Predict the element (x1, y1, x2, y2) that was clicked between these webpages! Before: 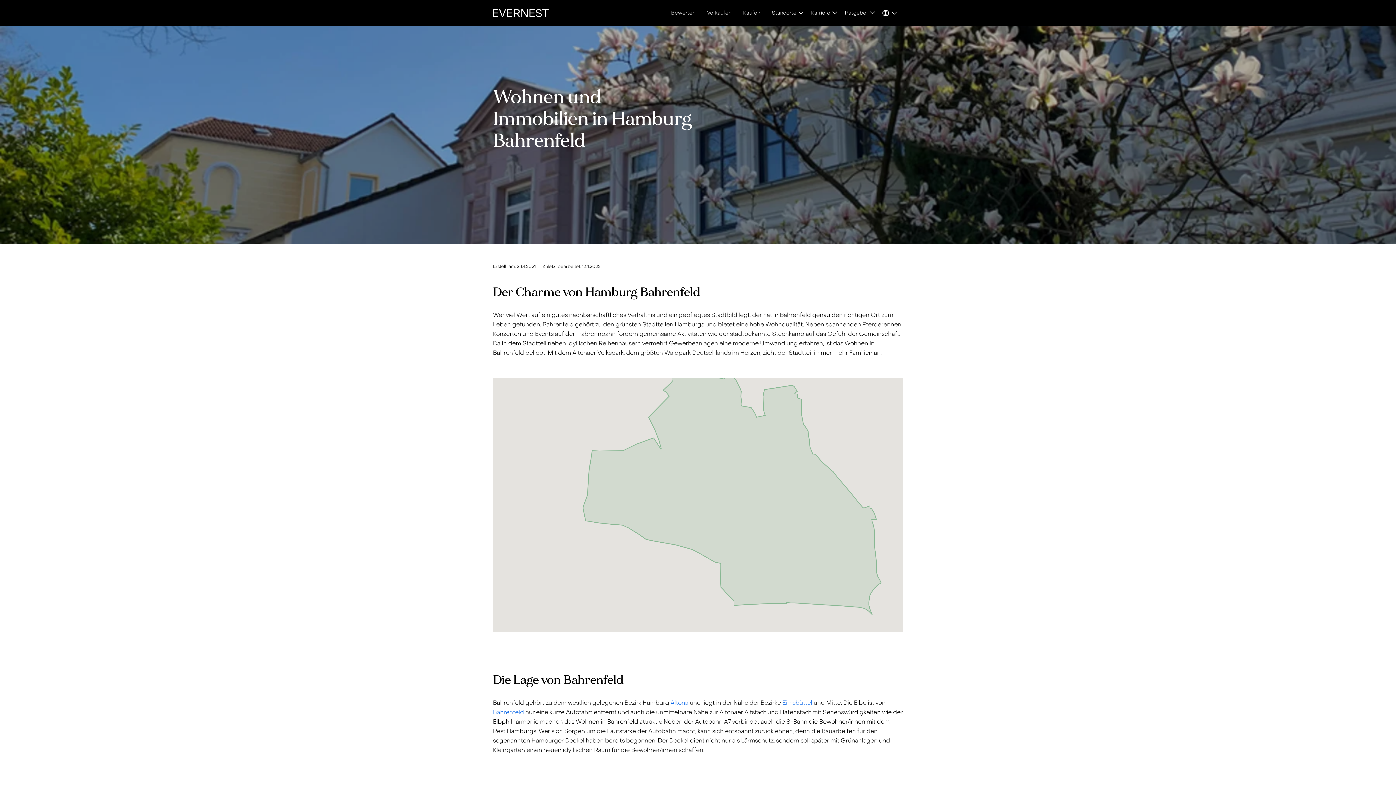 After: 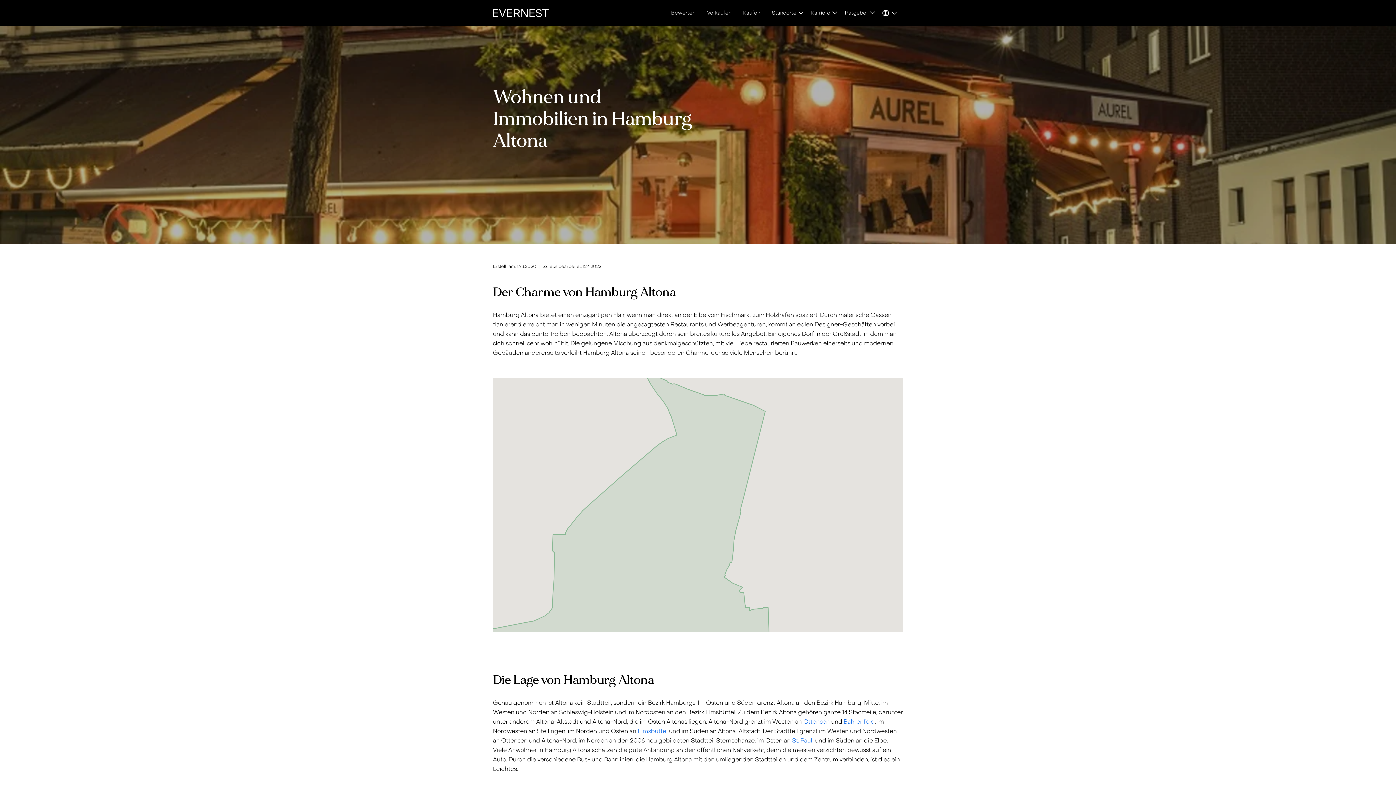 Action: bbox: (670, 699, 688, 706) label: Altona